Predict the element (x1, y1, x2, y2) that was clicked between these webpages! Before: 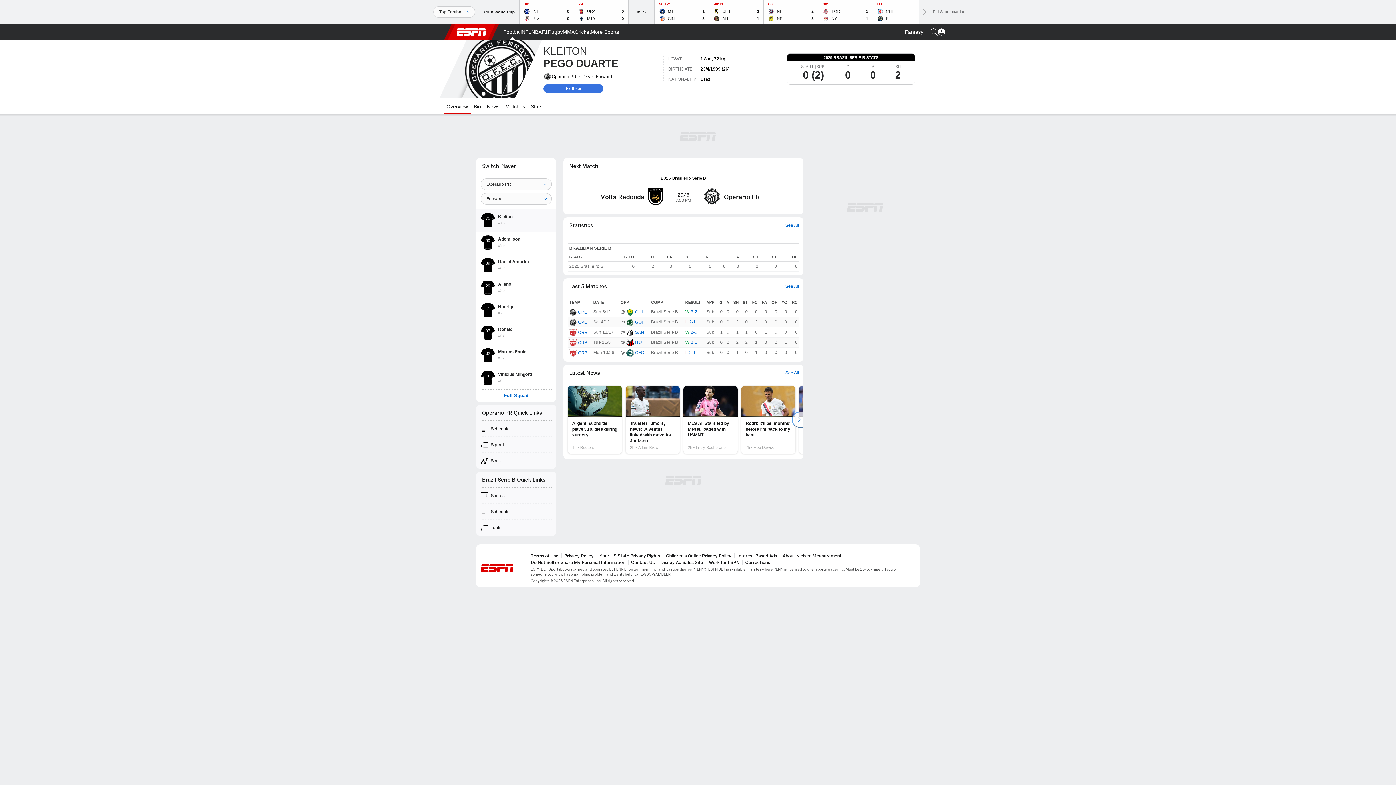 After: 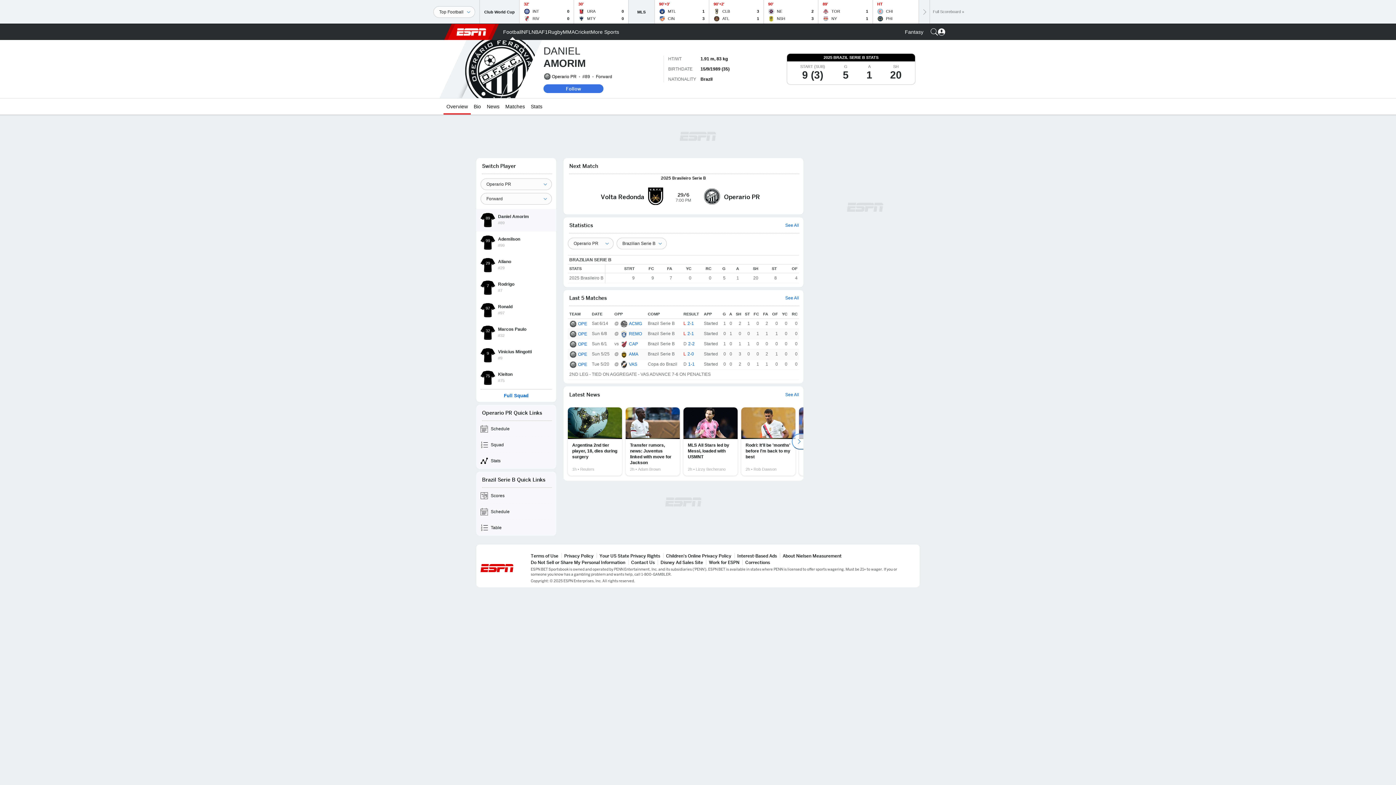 Action: bbox: (476, 254, 556, 276) label: 89
Daniel Amorim
#89